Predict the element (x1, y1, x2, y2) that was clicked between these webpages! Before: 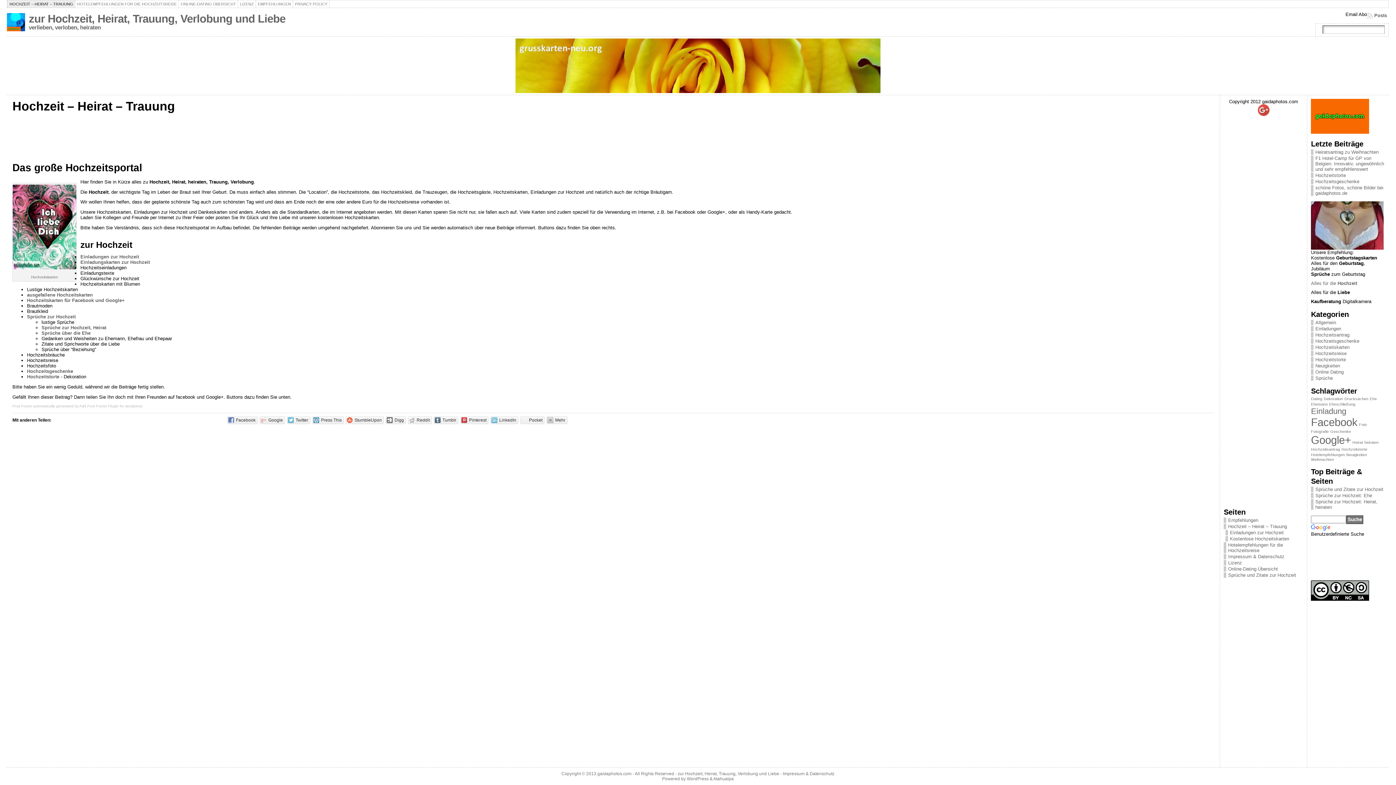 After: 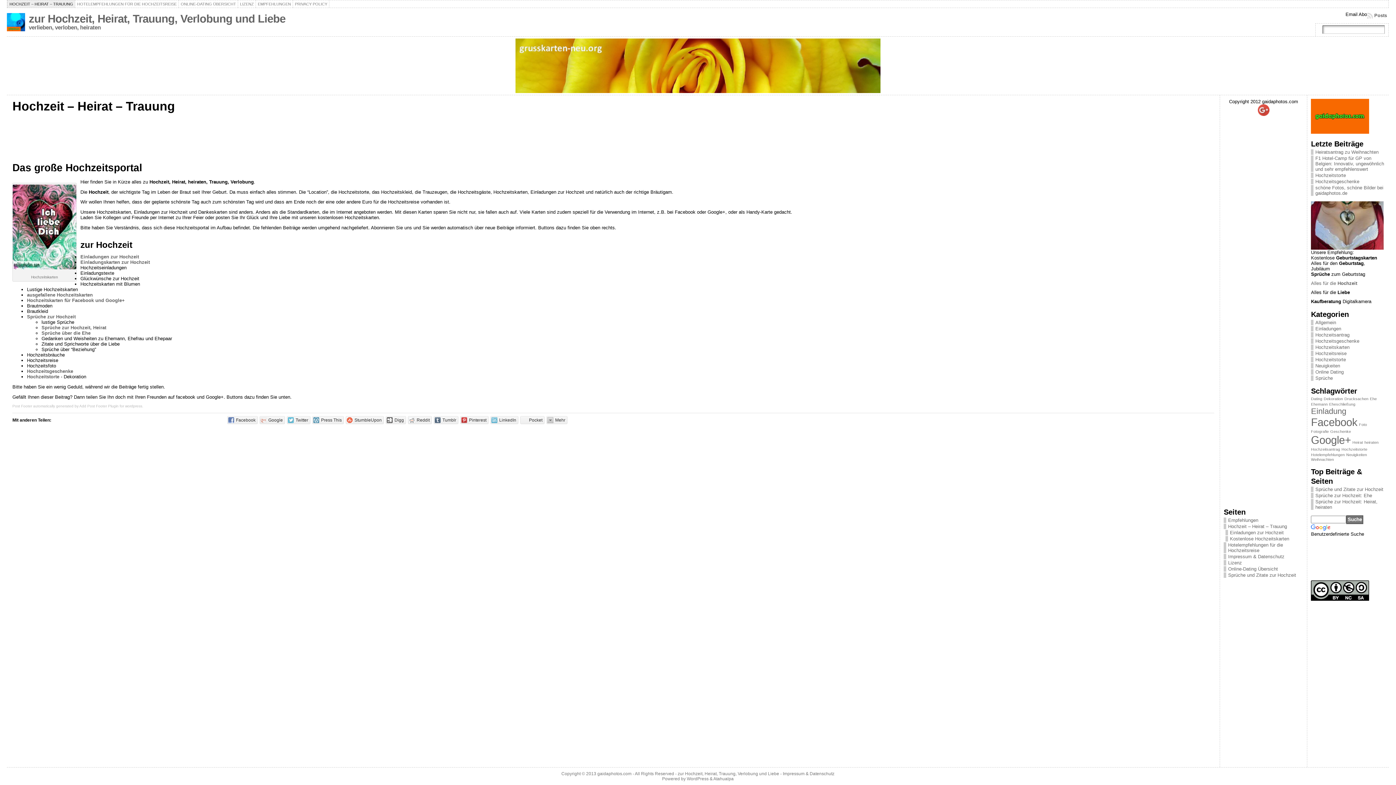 Action: bbox: (1346, 452, 1367, 457) label: Neuigkeiten